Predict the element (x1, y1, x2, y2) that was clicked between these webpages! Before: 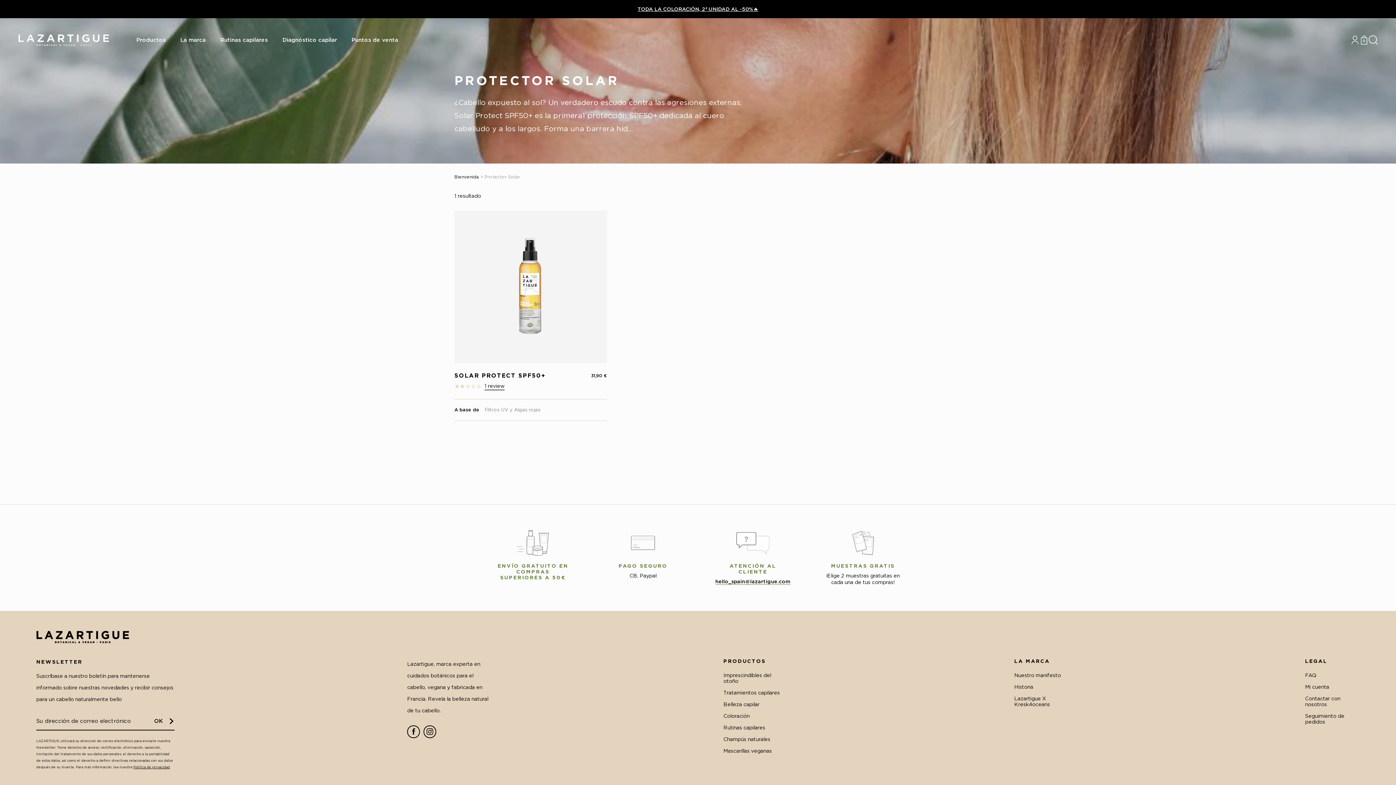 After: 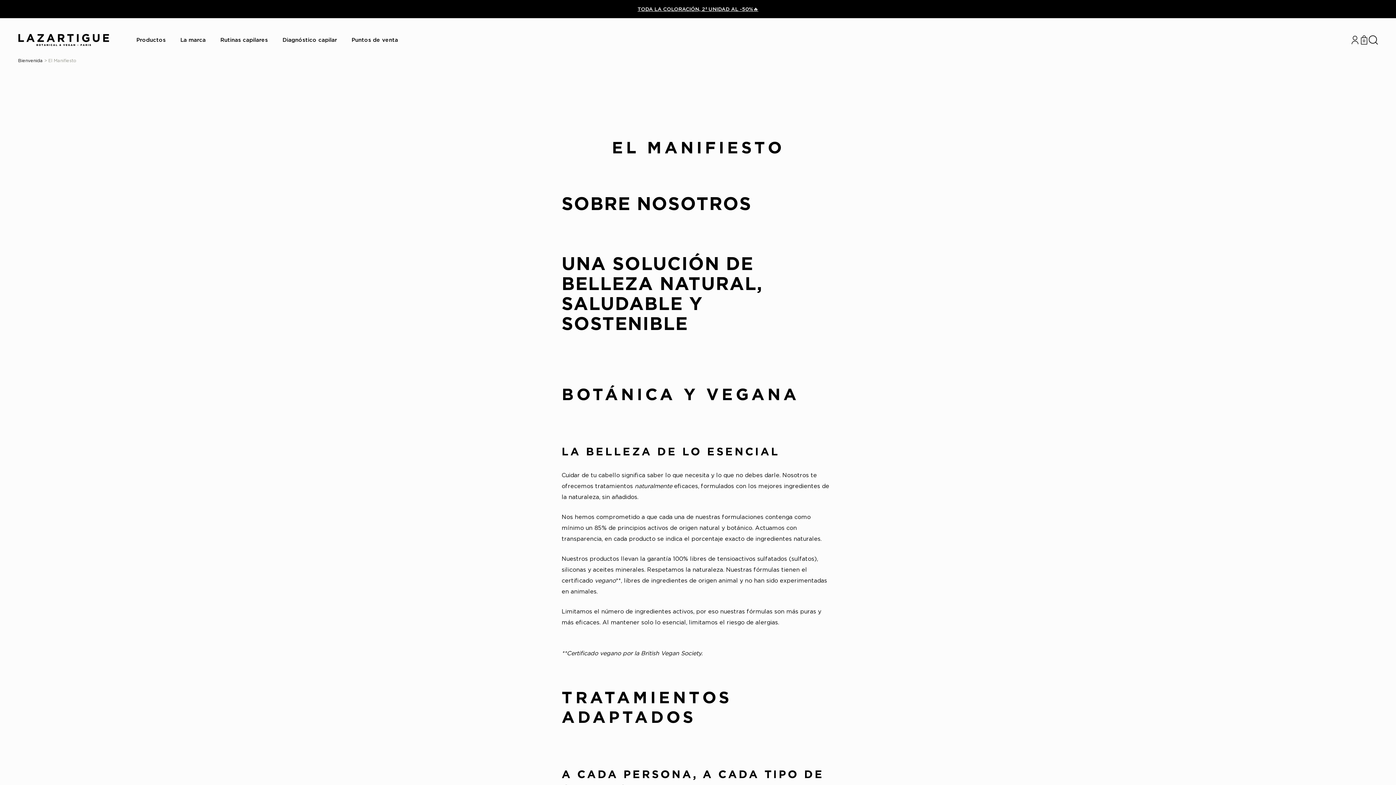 Action: bbox: (1014, 672, 1061, 678) label: Nuestro manifesto